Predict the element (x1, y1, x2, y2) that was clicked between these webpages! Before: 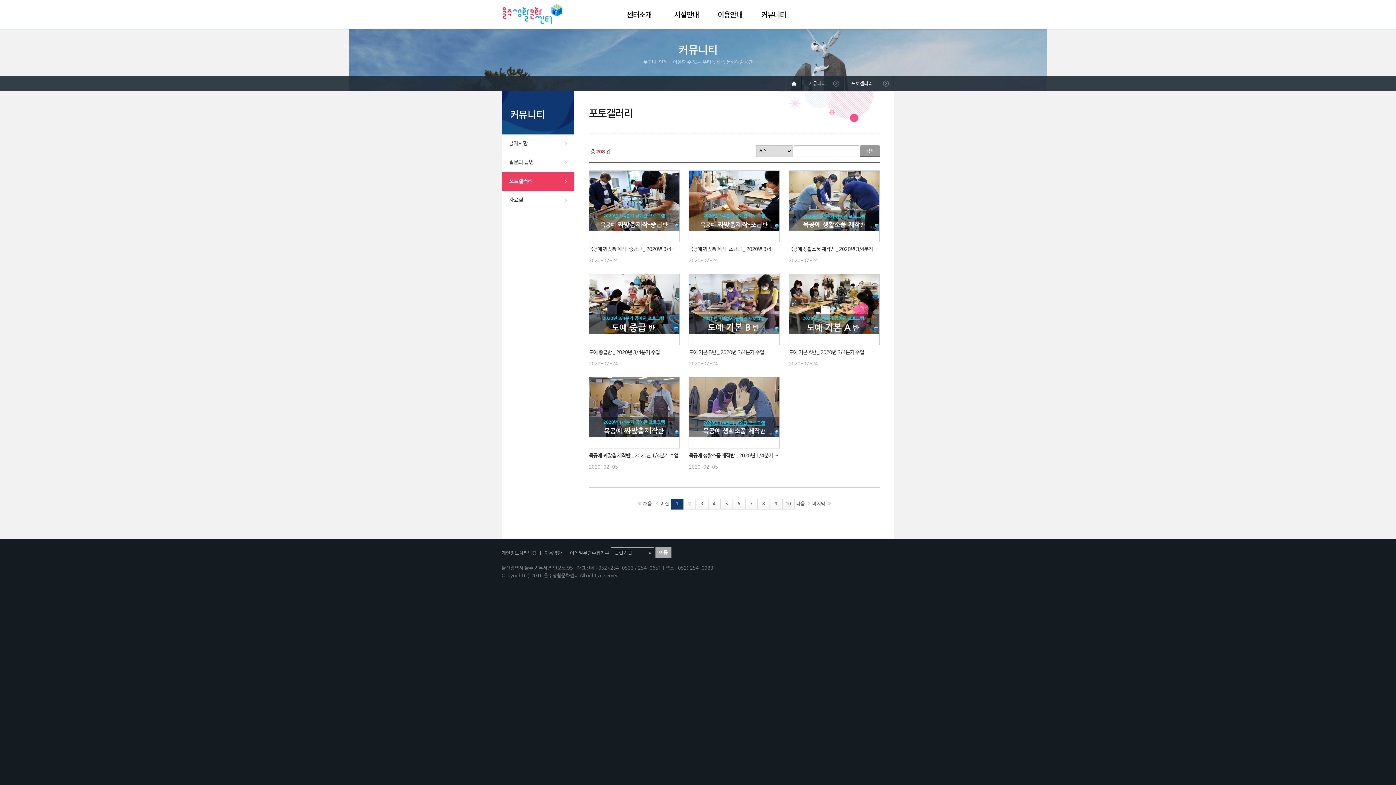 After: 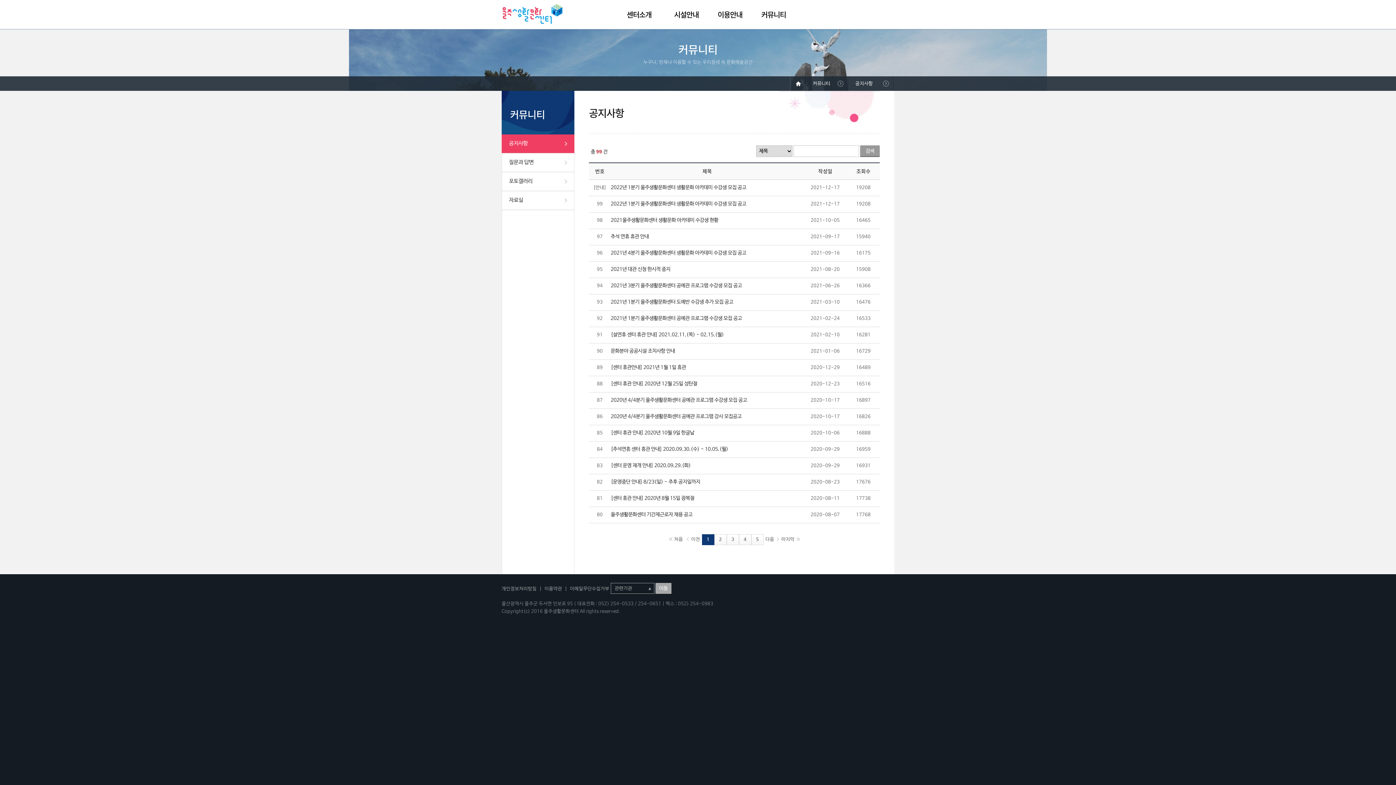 Action: label: 커뮤니티 bbox: (752, 0, 795, 29)